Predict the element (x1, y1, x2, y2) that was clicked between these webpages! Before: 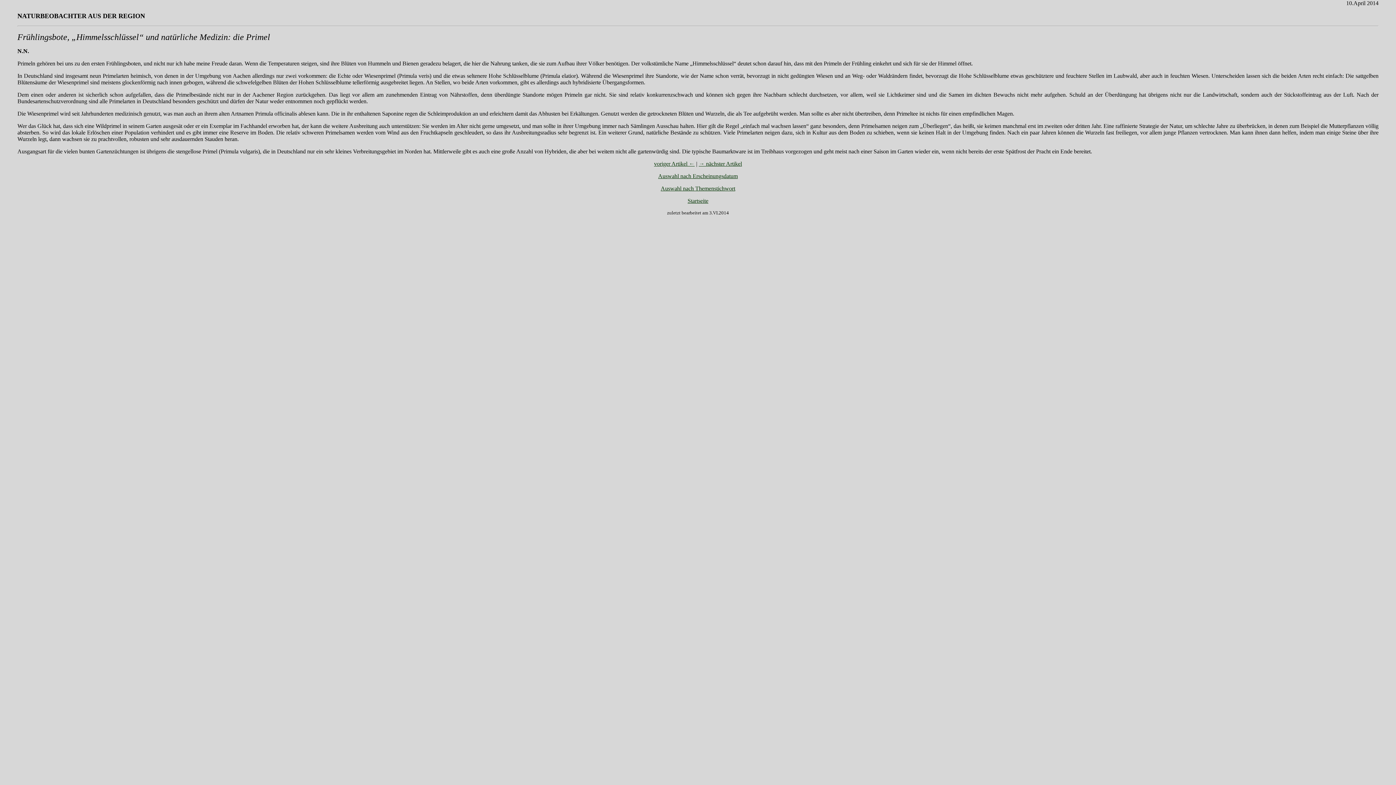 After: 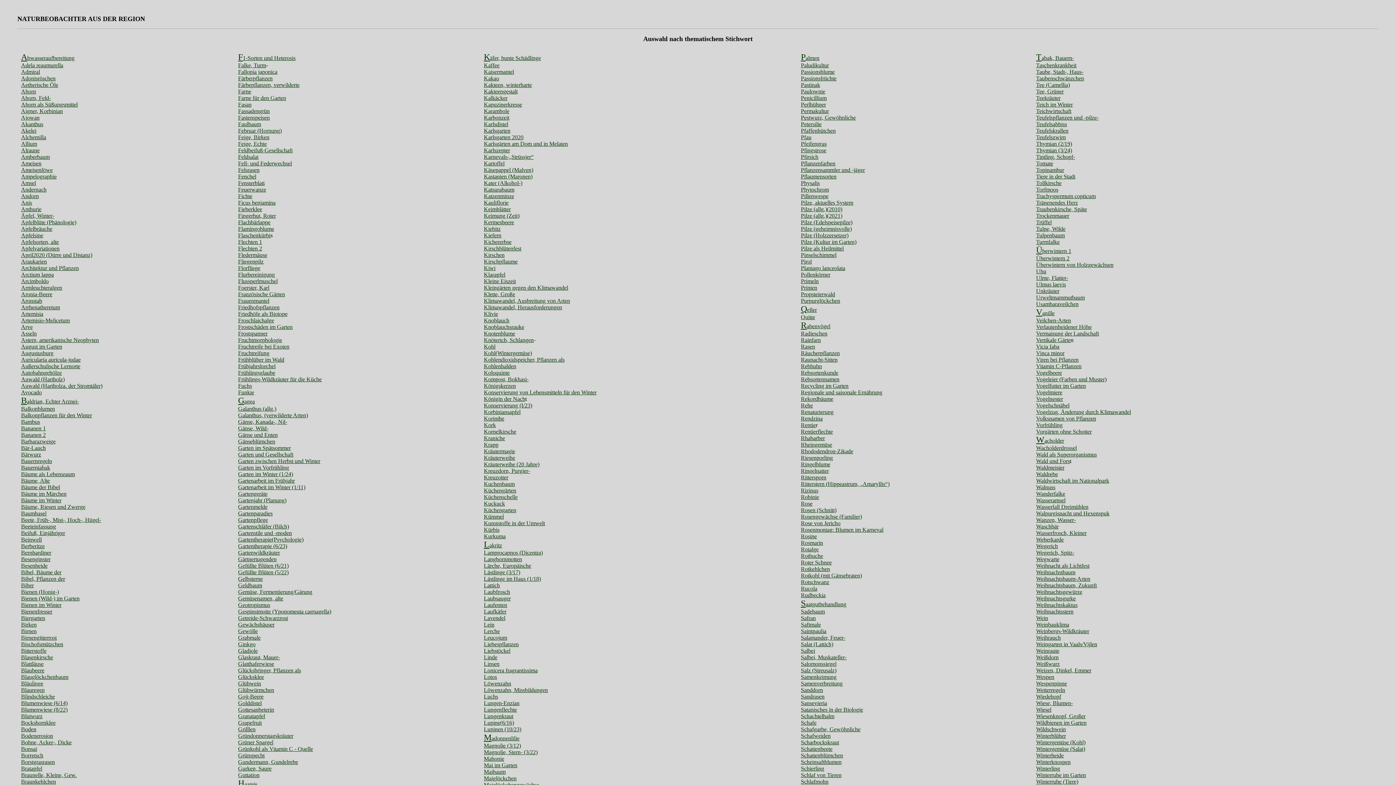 Action: bbox: (660, 185, 735, 191) label: Auswahl nach Themenstichwort